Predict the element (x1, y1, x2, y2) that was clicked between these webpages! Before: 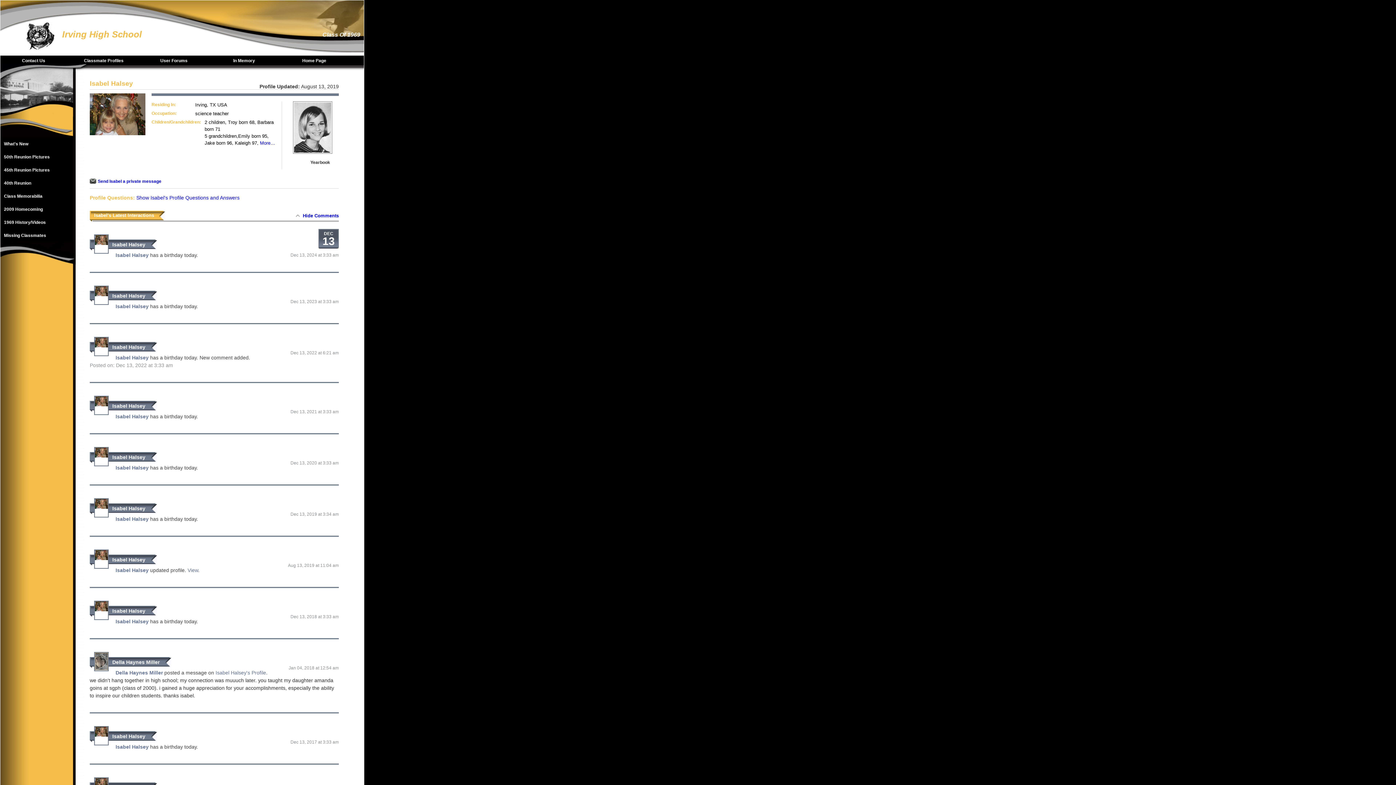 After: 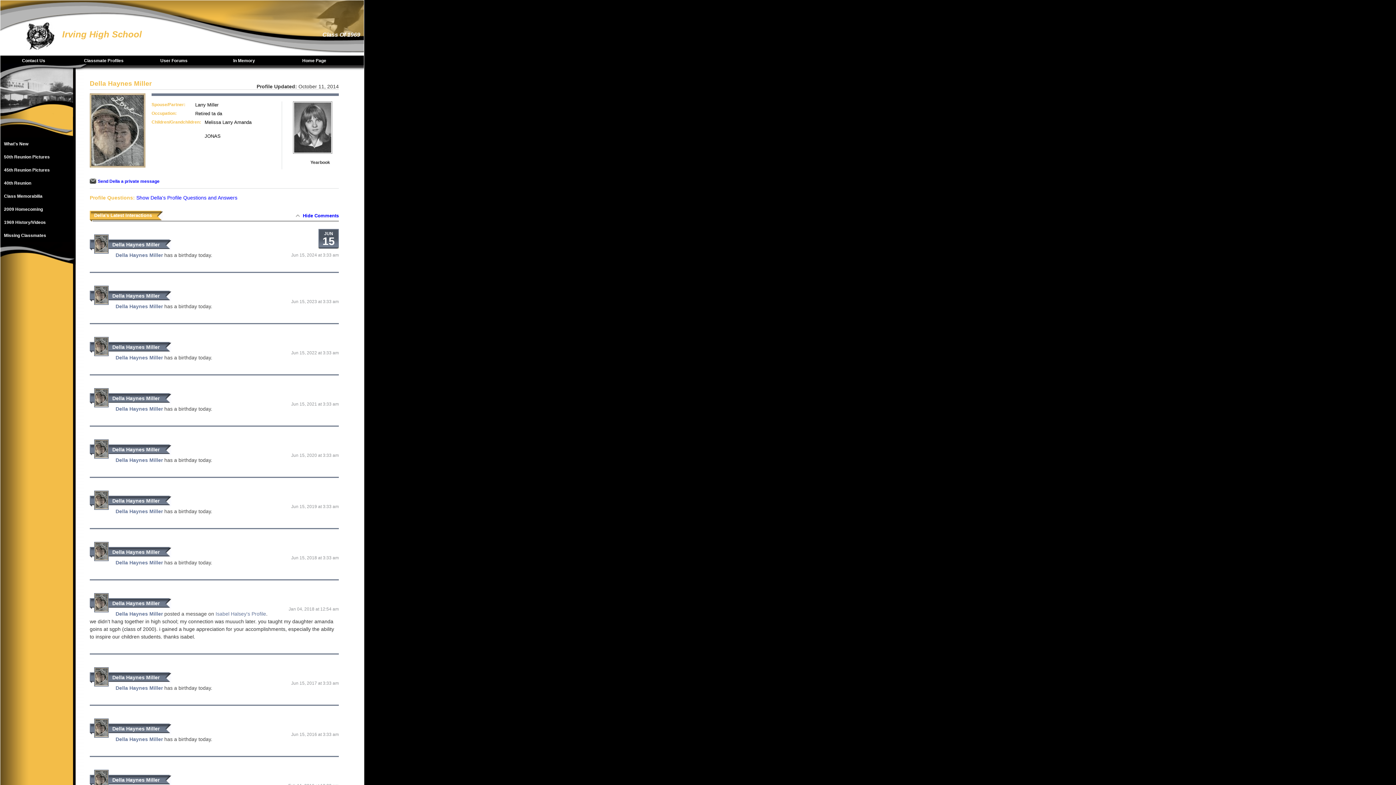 Action: bbox: (112, 657, 159, 667) label: Della Haynes Miller